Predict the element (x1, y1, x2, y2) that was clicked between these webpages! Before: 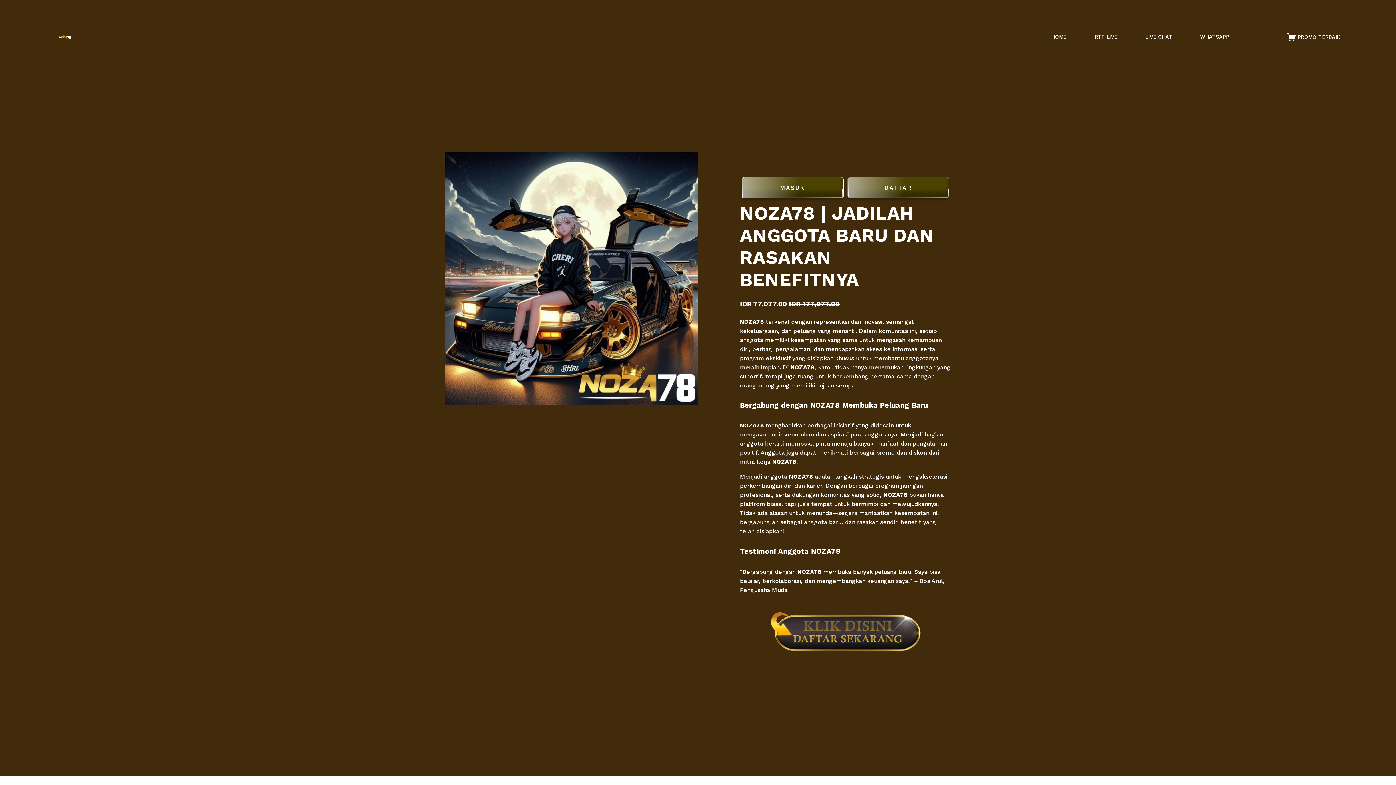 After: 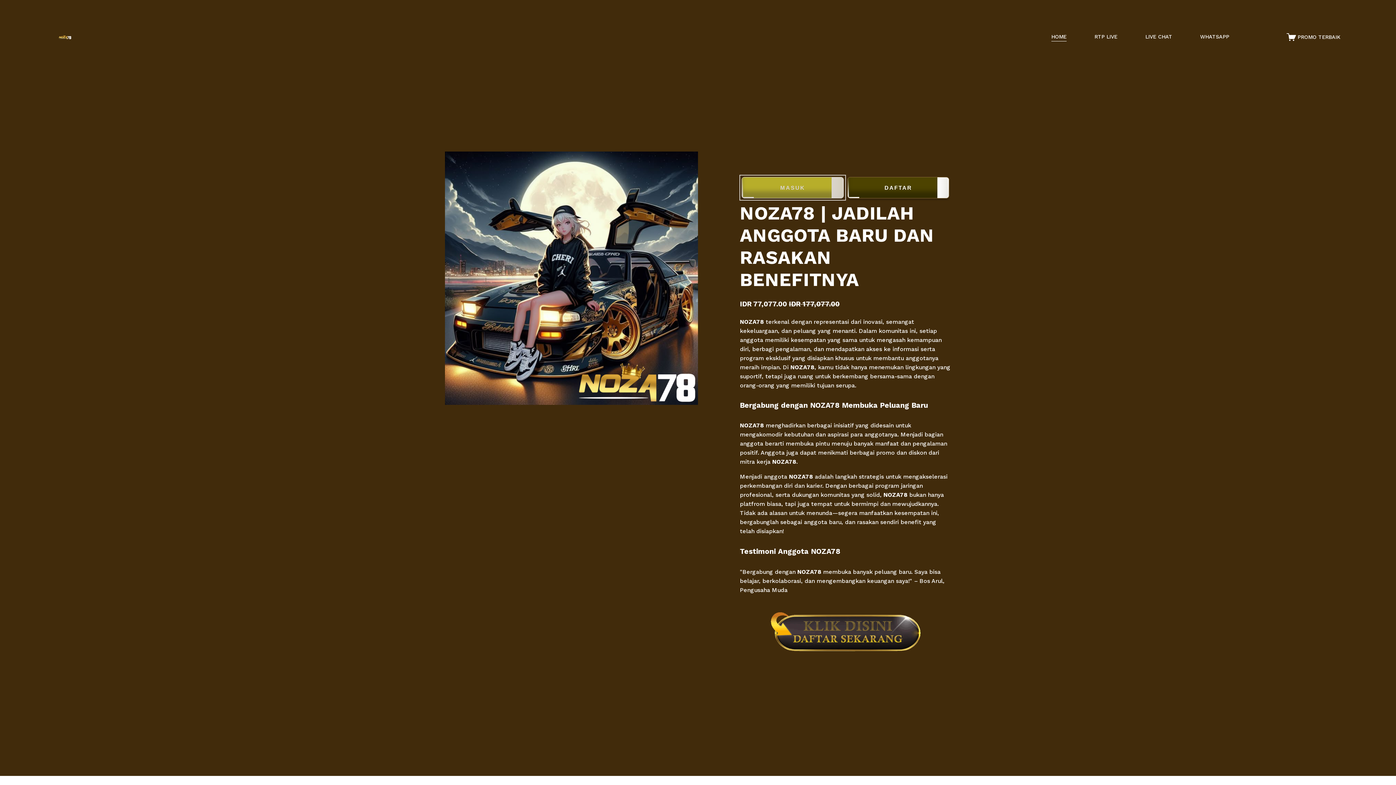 Action: bbox: (741, 177, 843, 198) label: MASUK